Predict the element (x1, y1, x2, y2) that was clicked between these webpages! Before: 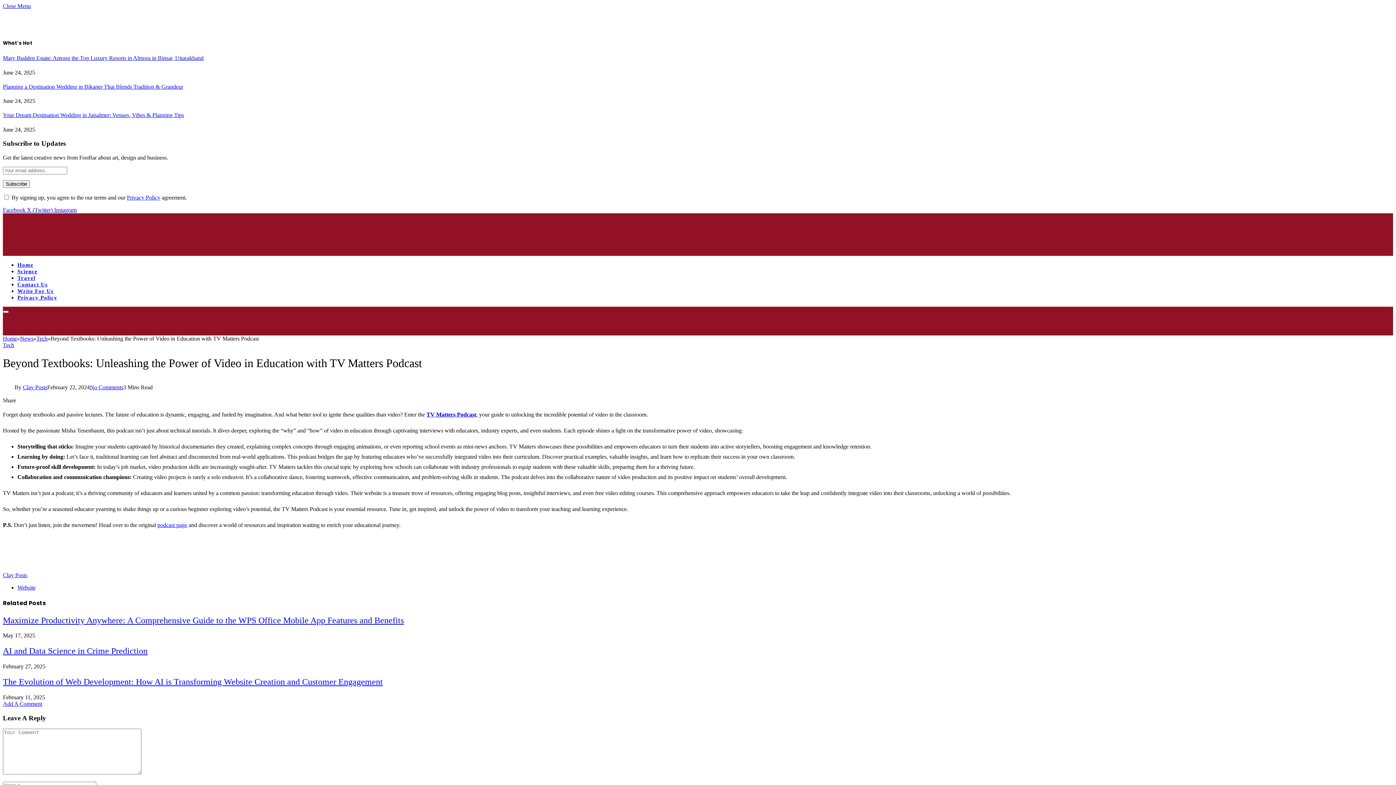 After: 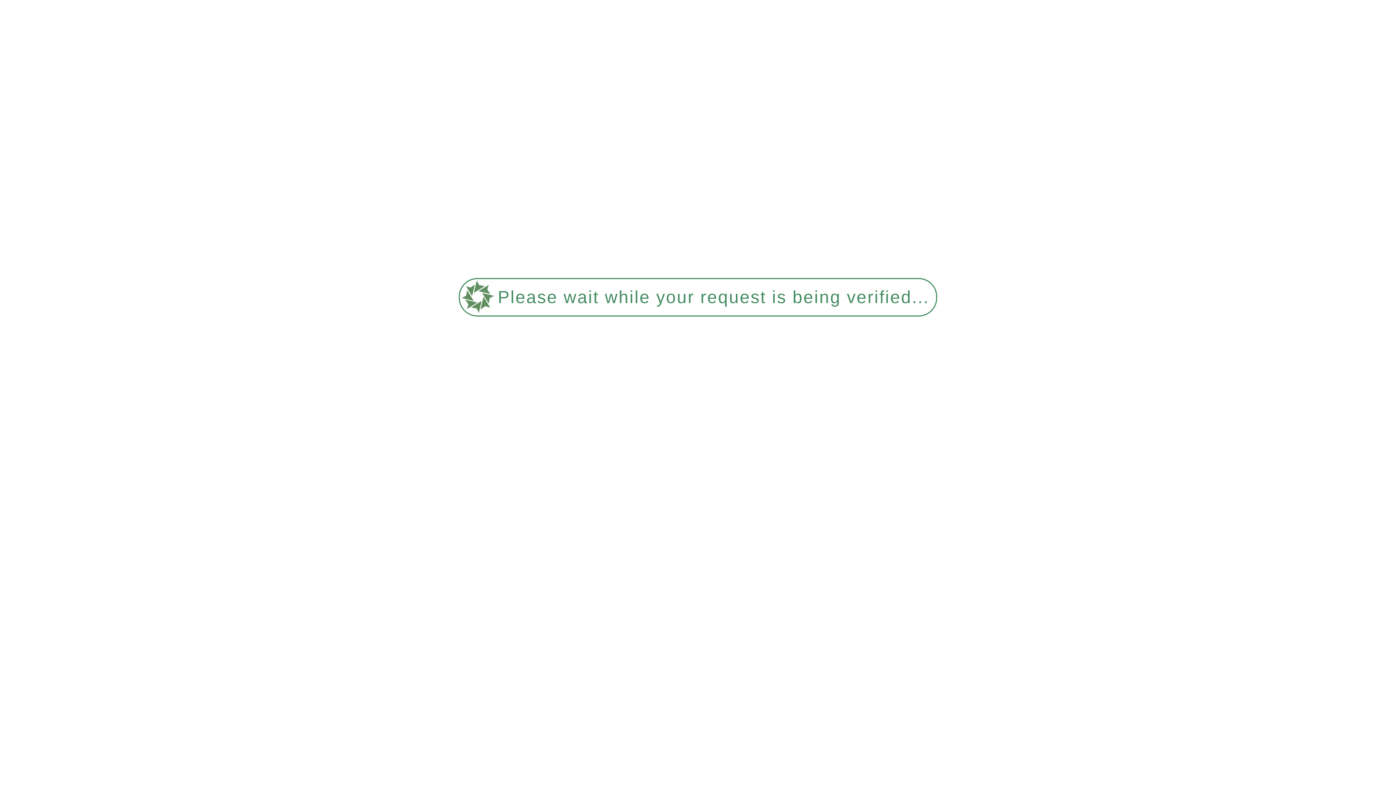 Action: bbox: (17, 294, 57, 300) label: Privacy Policy